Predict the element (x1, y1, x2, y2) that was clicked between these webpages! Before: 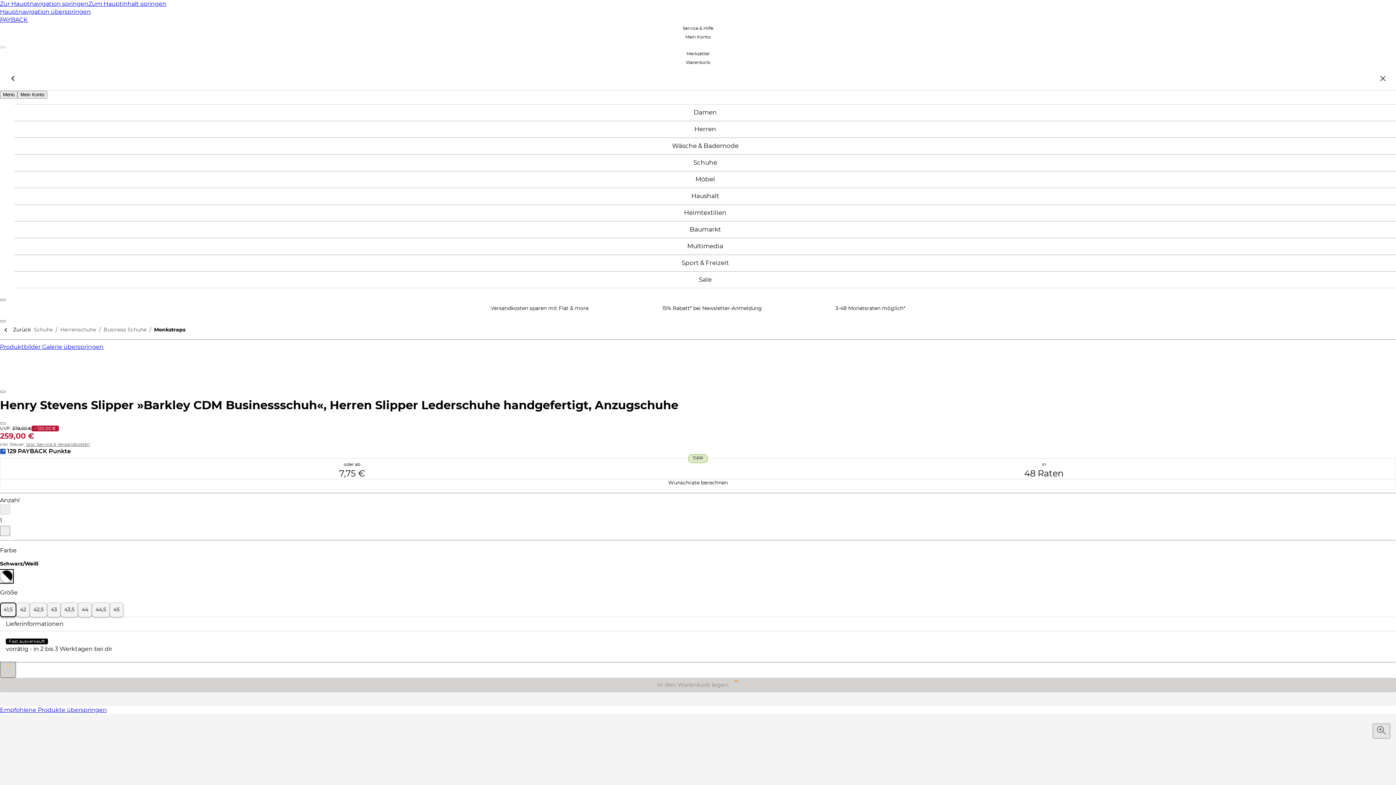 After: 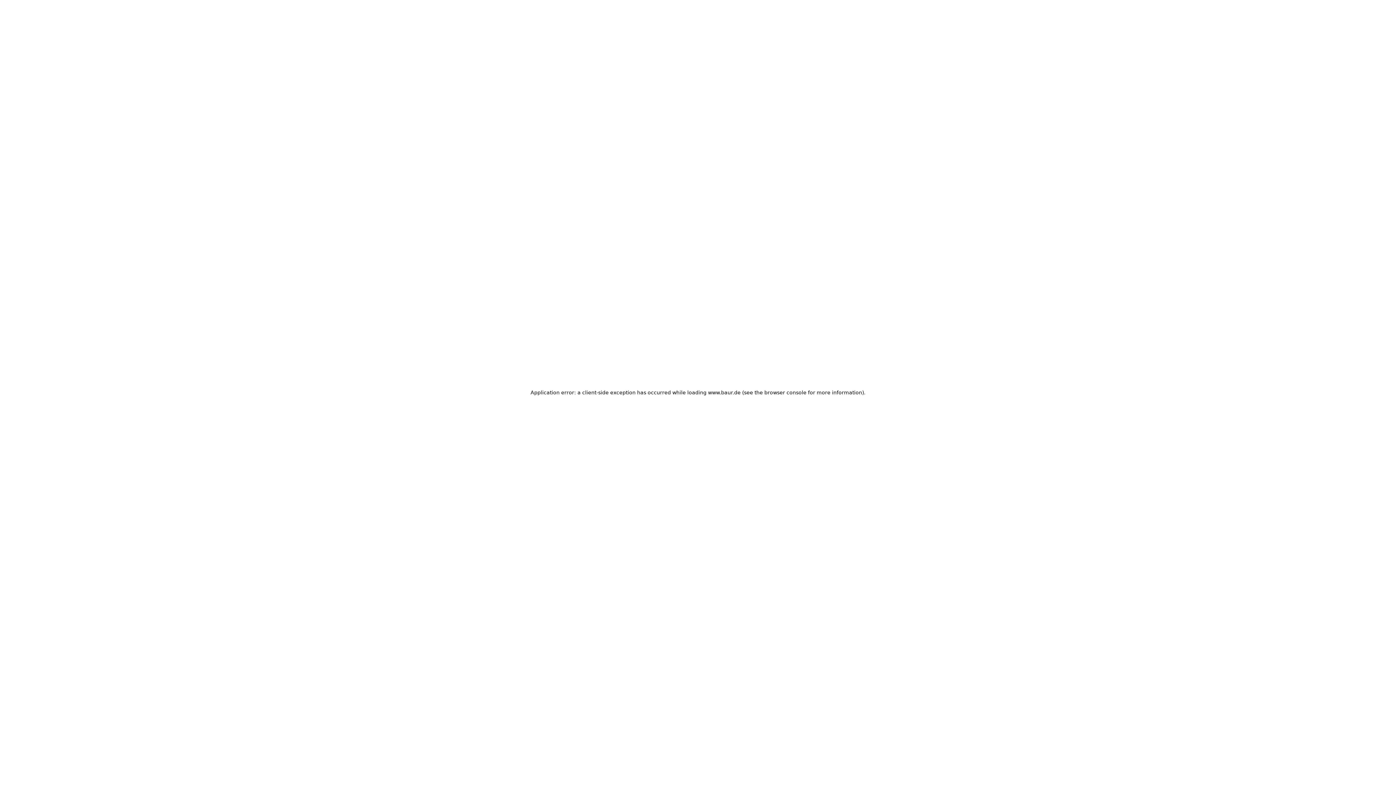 Action: label: Zurück bbox: (0, 323, 33, 336)